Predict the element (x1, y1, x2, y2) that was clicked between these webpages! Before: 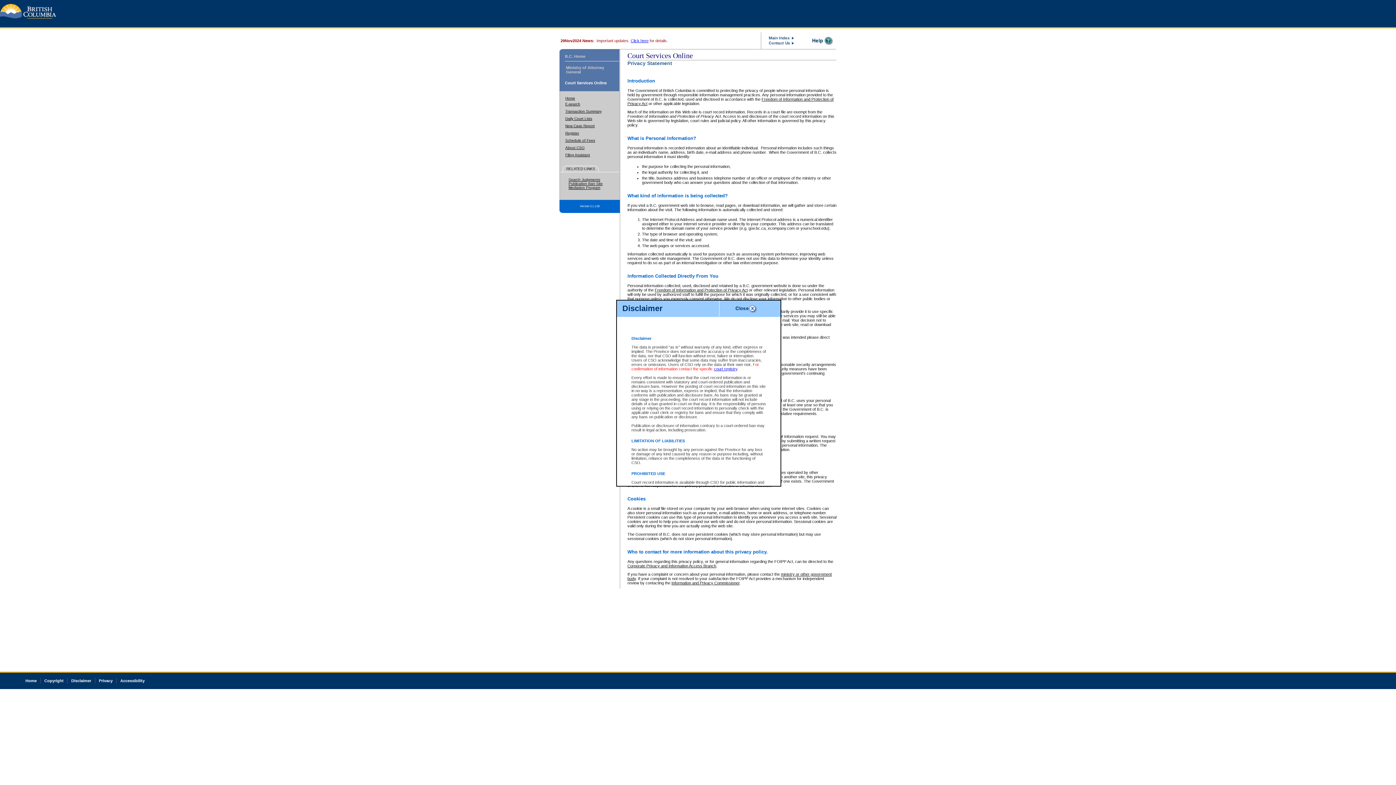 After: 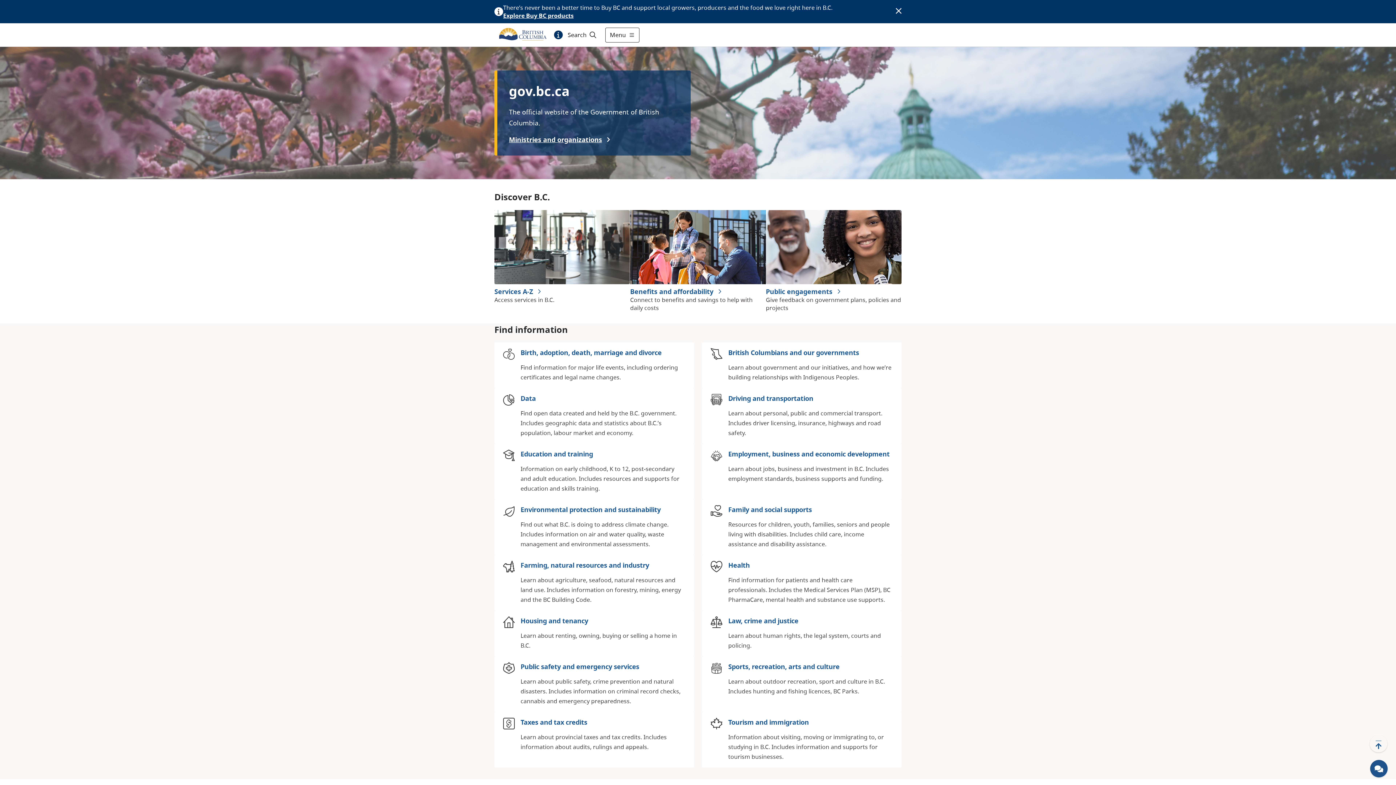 Action: bbox: (0, 5, 56, 11)